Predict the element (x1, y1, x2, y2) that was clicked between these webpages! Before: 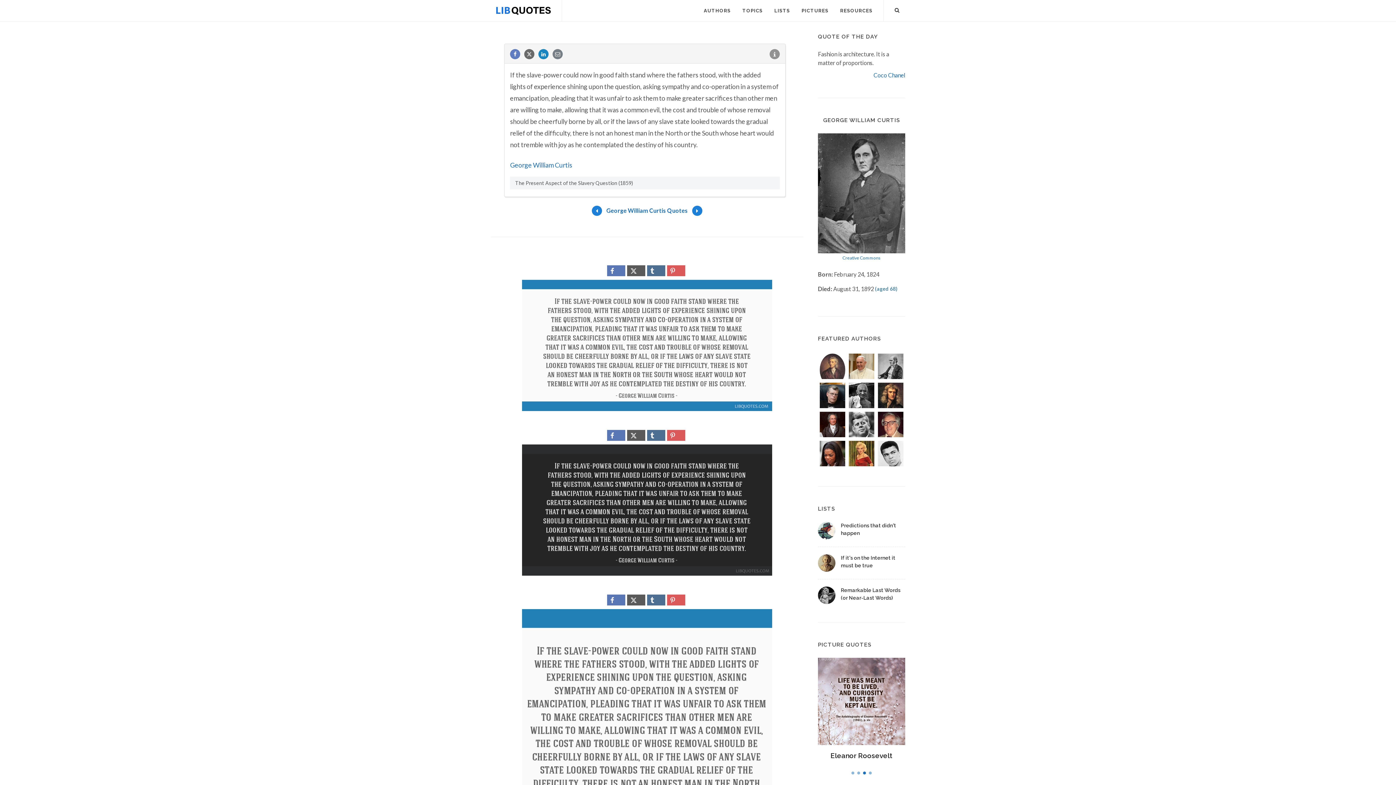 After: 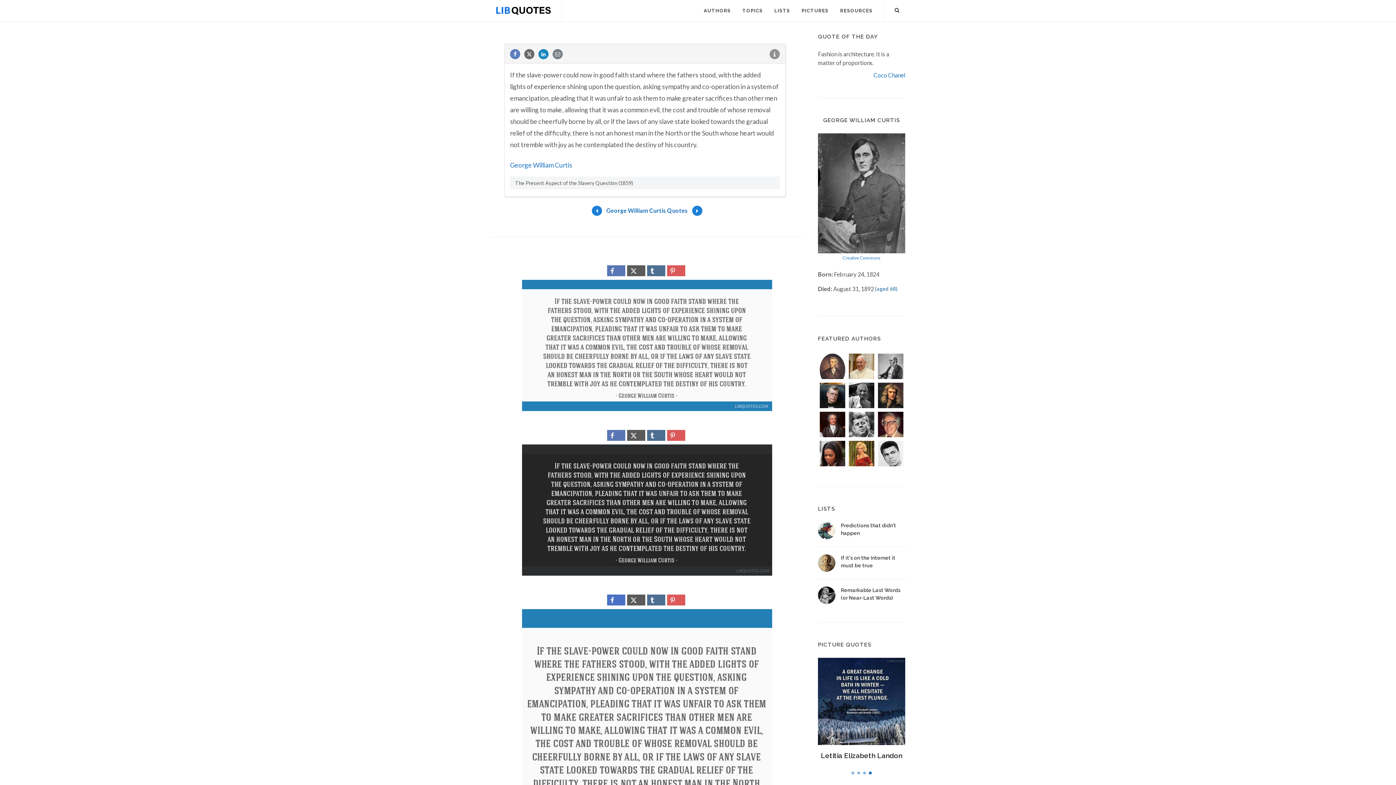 Action: bbox: (607, 595, 625, 605)